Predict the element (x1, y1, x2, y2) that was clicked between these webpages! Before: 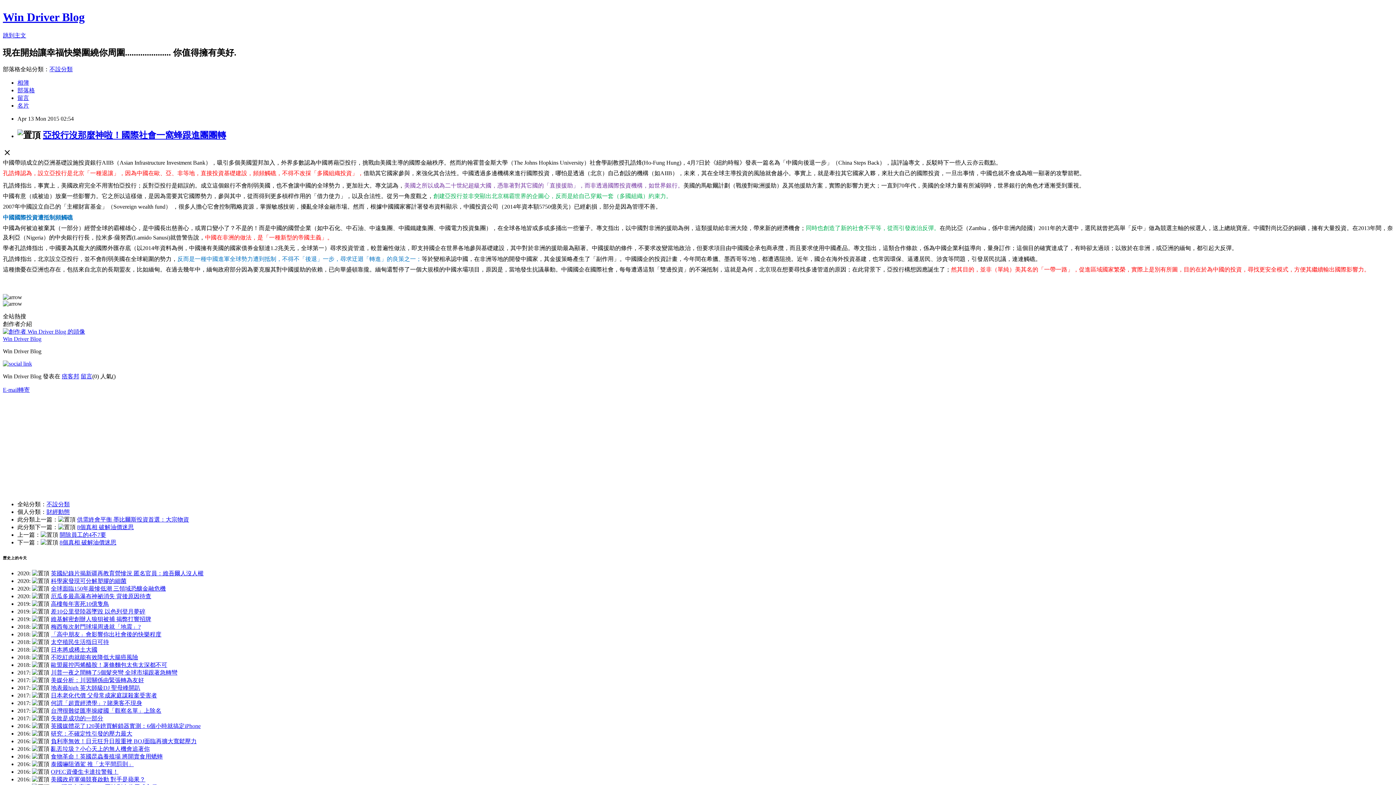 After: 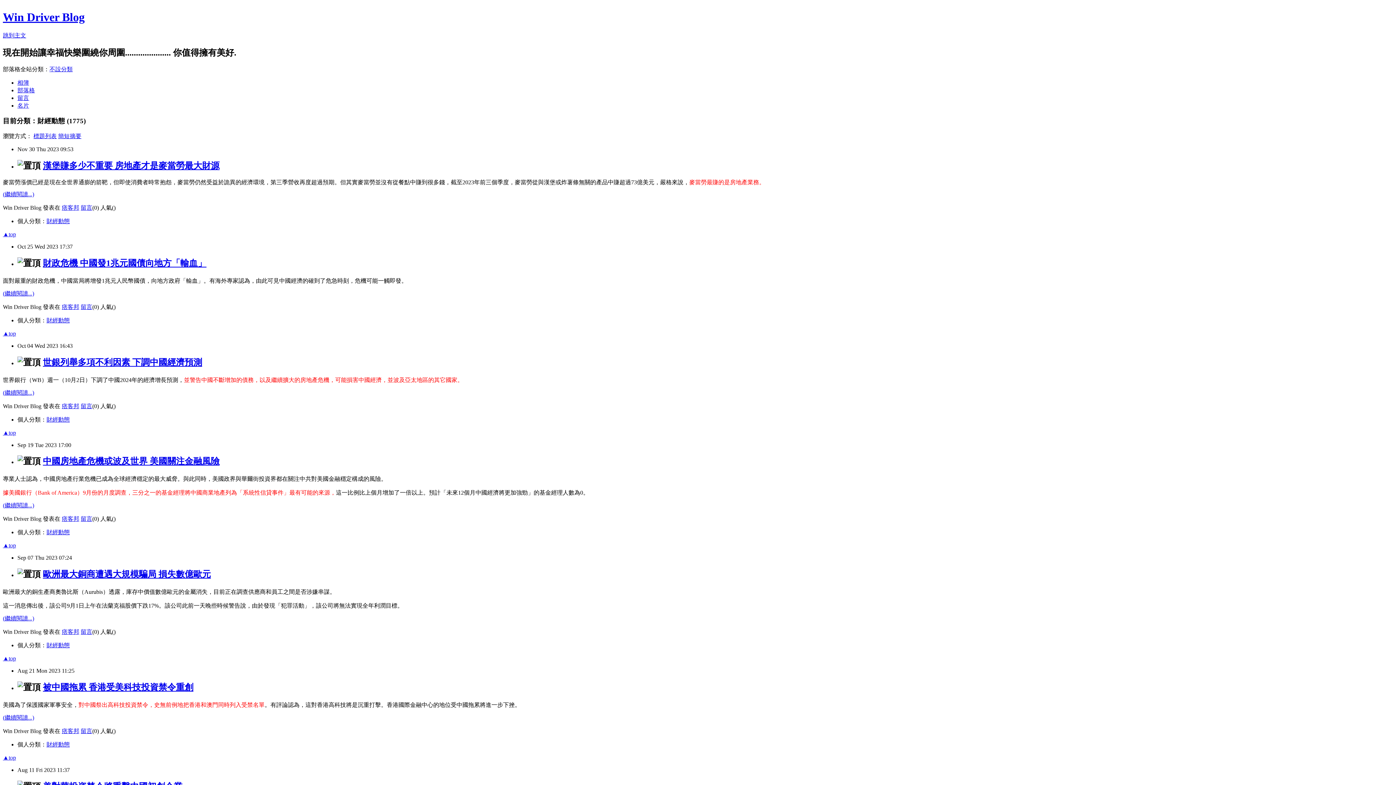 Action: label: 財經動態 bbox: (46, 509, 69, 515)